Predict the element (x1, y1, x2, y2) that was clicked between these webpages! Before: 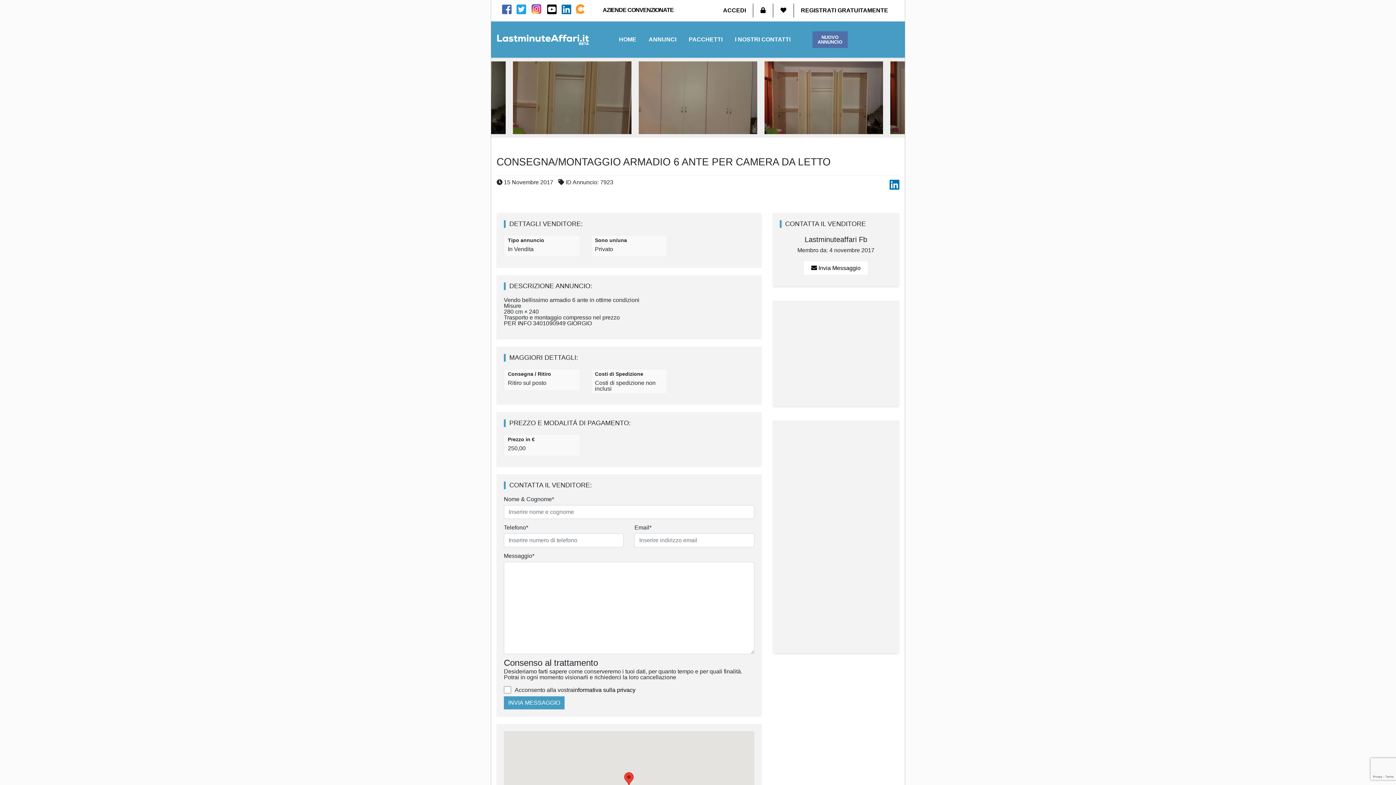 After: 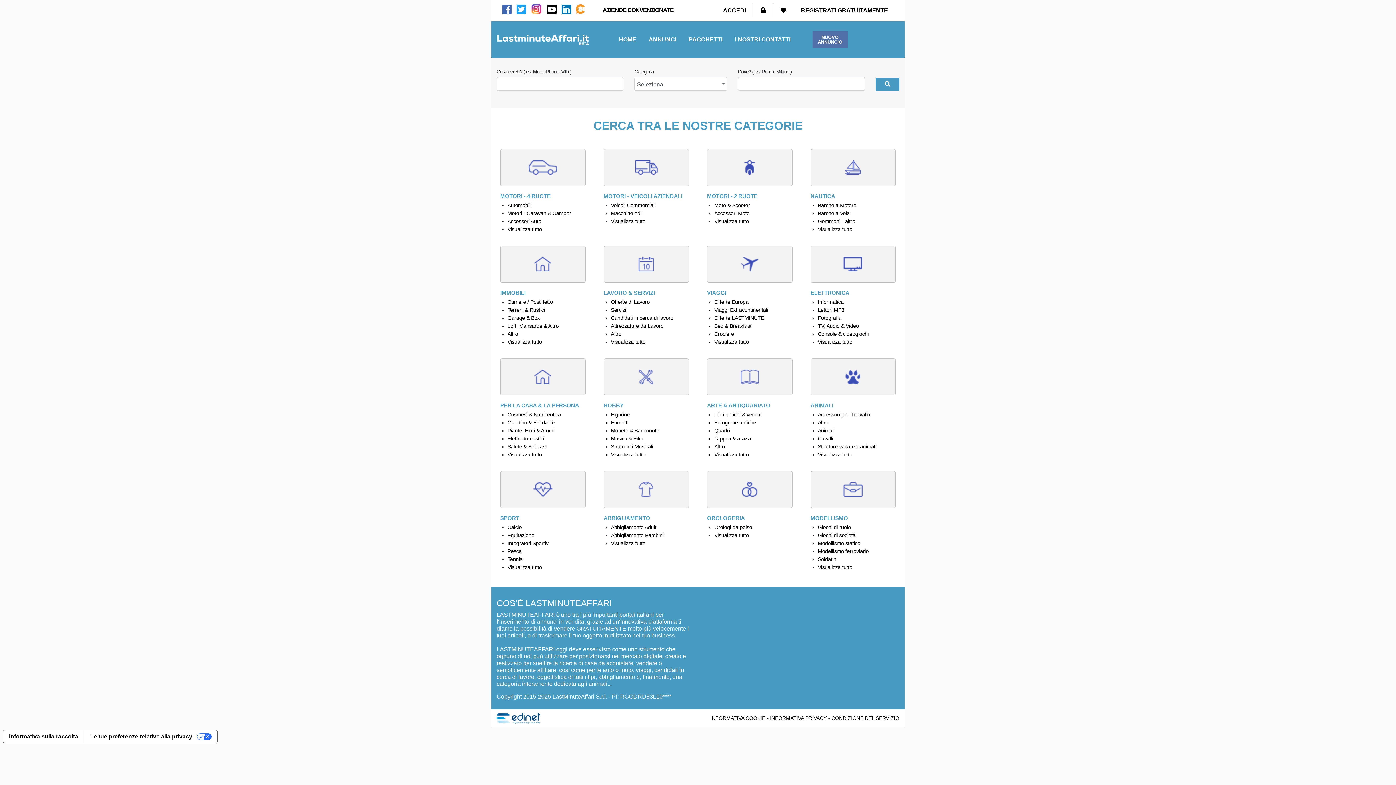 Action: bbox: (496, 21, 589, 57)